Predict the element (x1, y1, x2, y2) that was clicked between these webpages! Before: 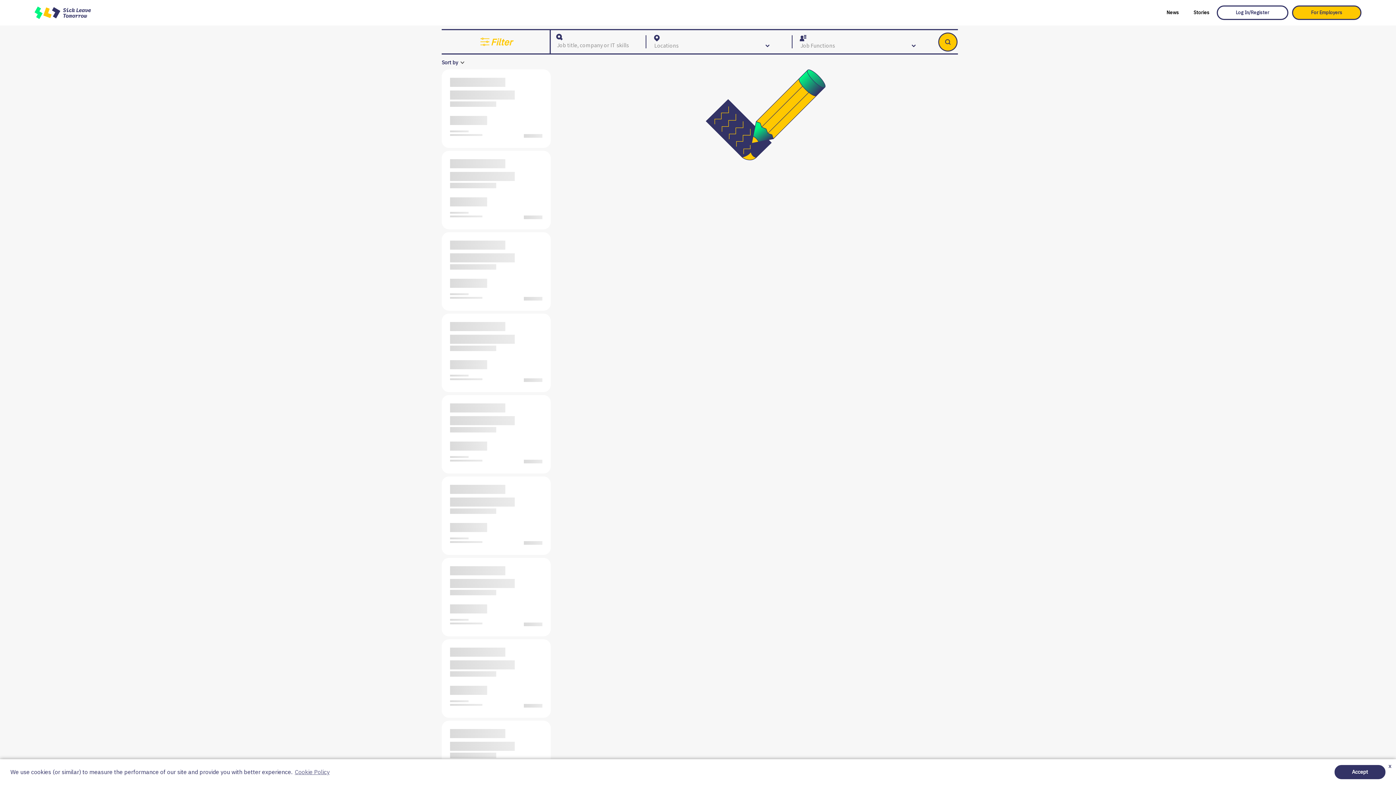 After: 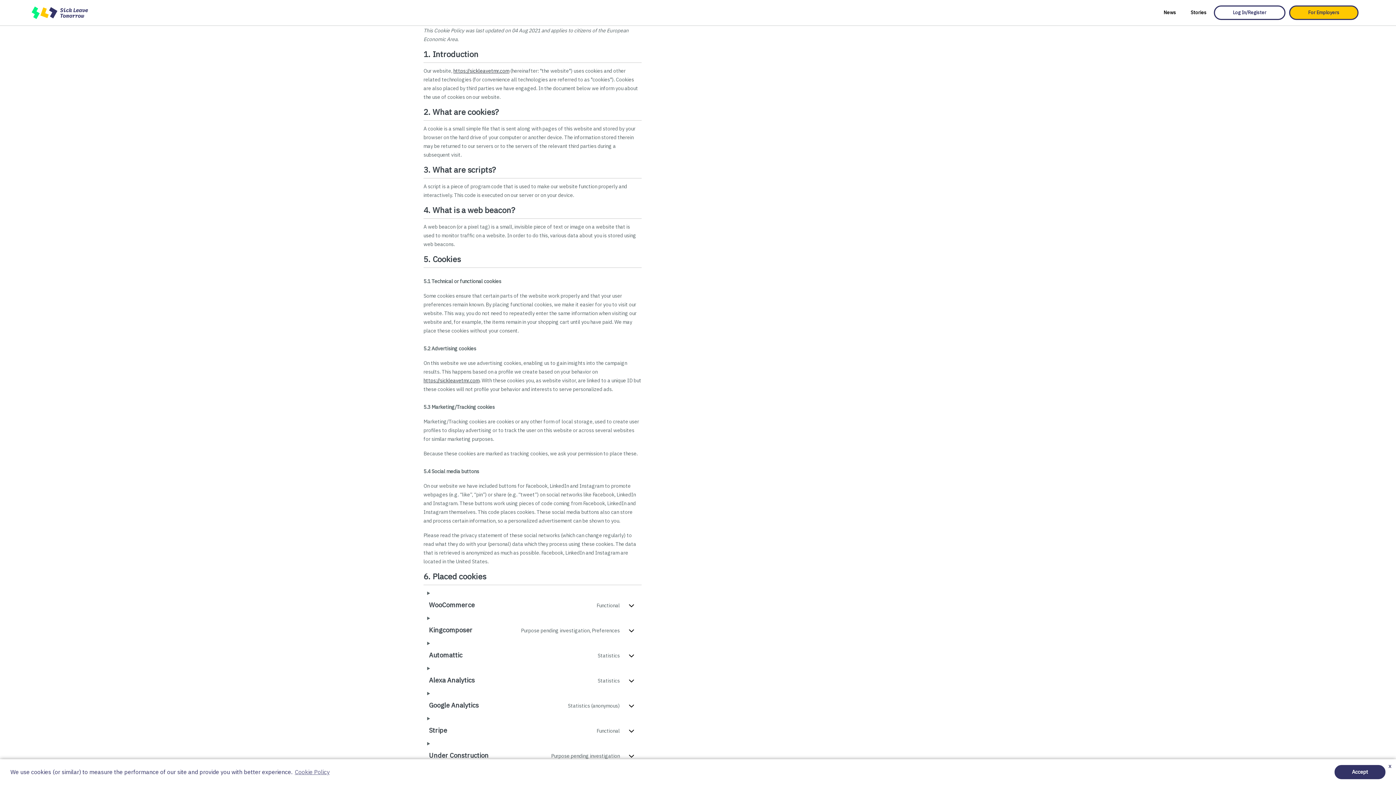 Action: bbox: (293, 766, 329, 777) label: Cookie Policy